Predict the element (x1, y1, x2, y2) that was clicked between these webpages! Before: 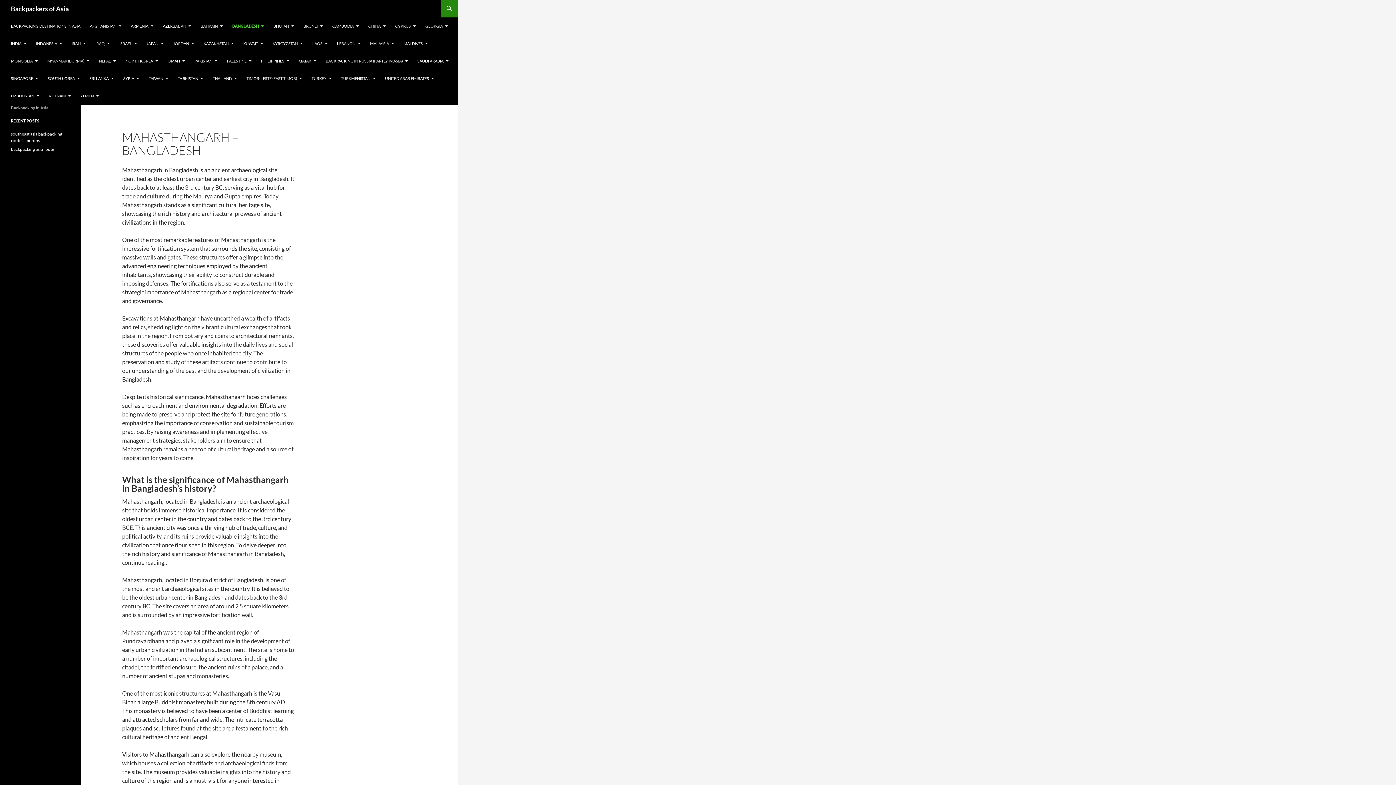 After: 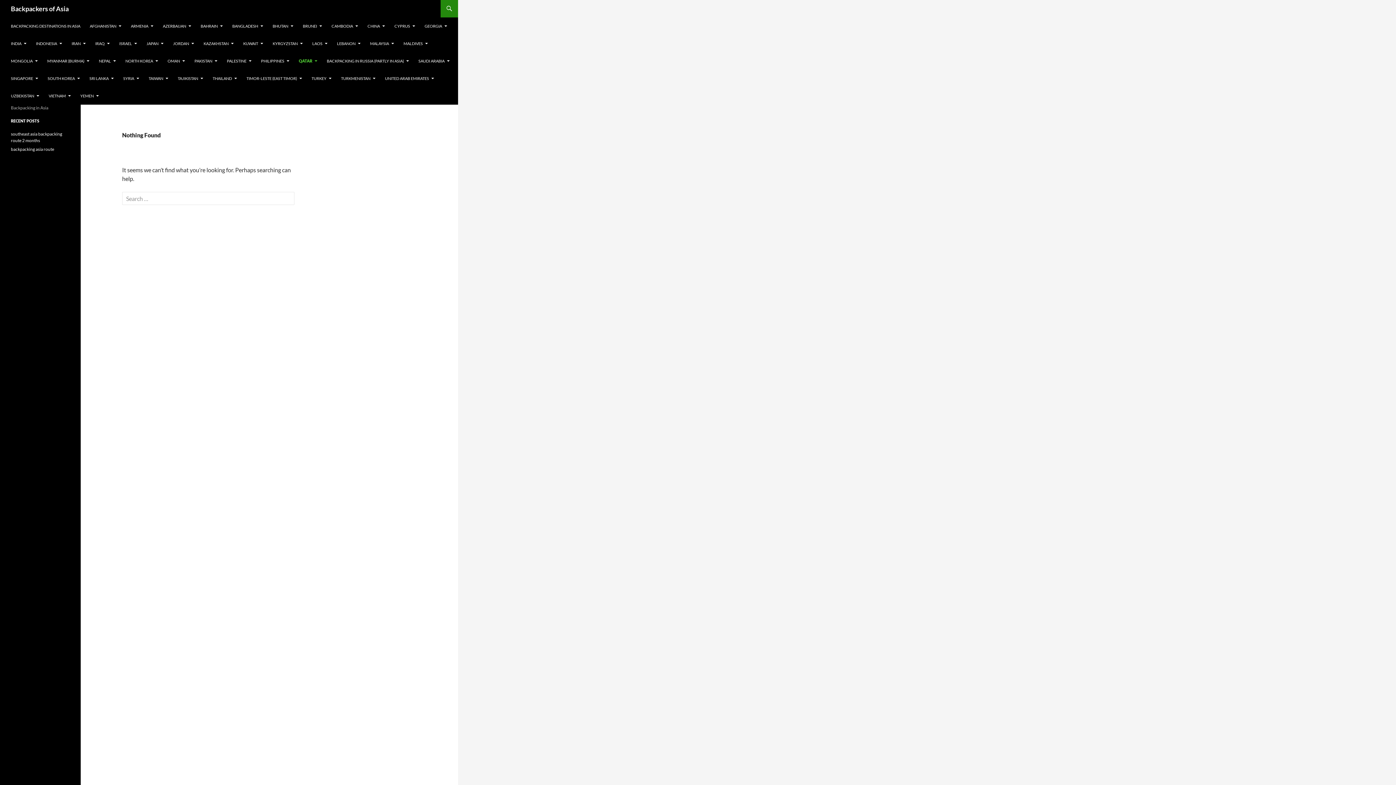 Action: bbox: (294, 52, 320, 69) label: QATAR